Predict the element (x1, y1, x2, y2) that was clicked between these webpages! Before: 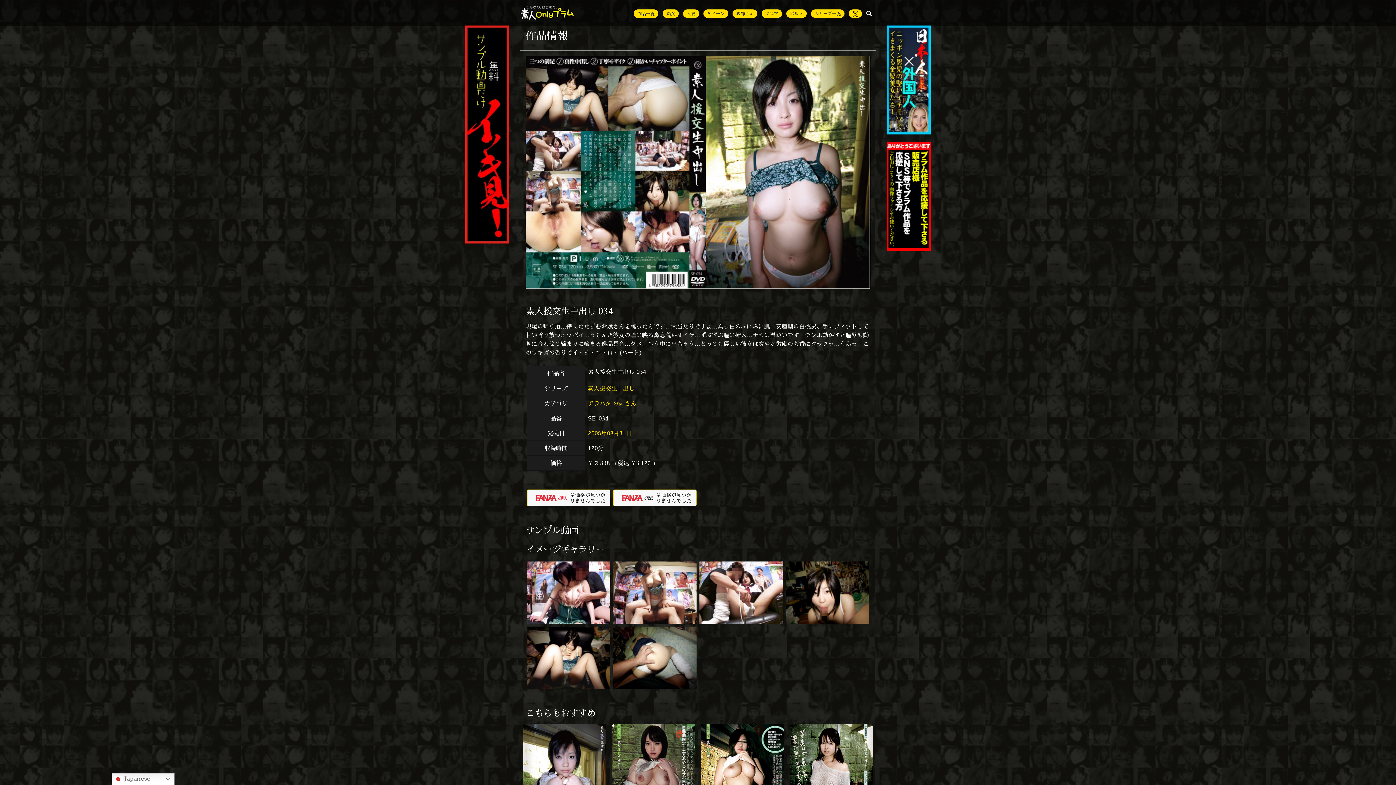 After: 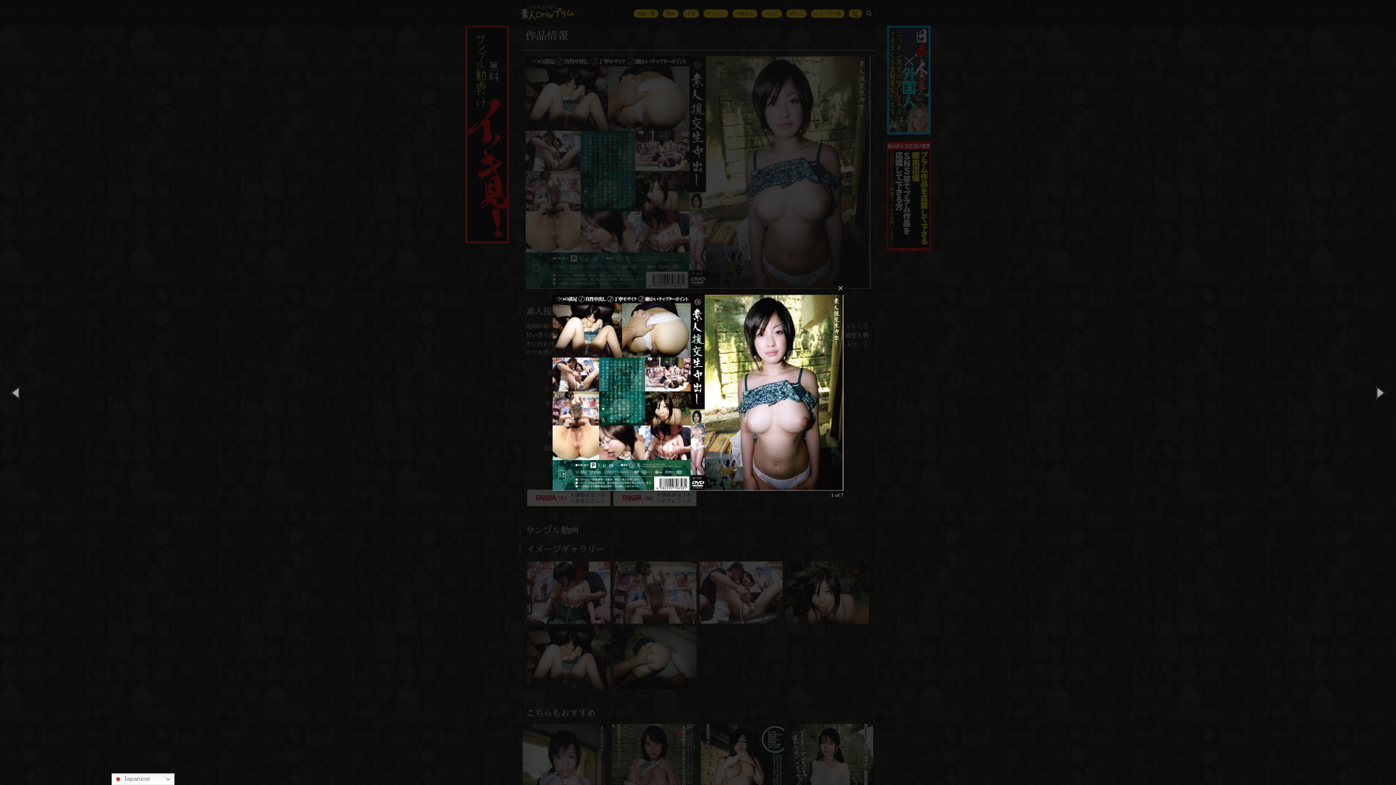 Action: bbox: (525, 167, 870, 175)